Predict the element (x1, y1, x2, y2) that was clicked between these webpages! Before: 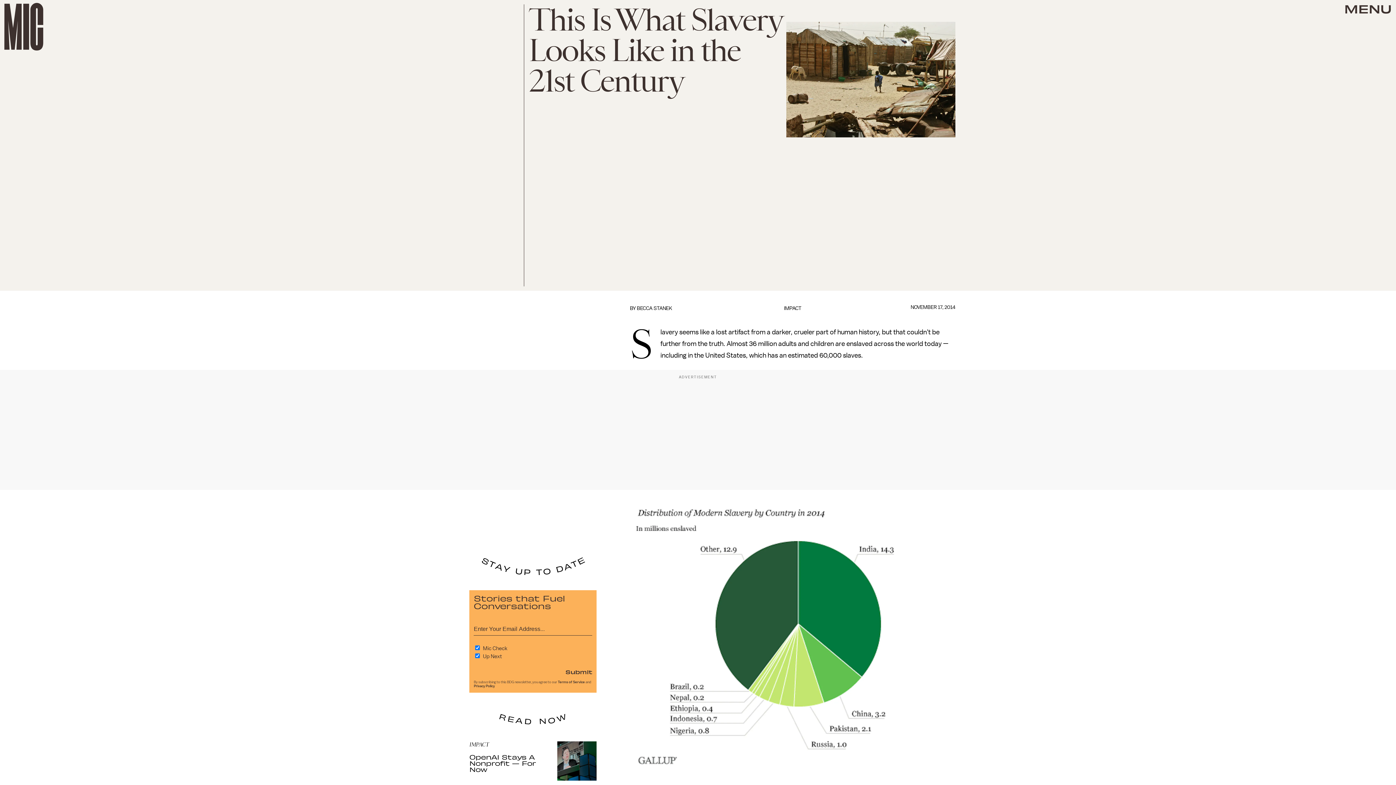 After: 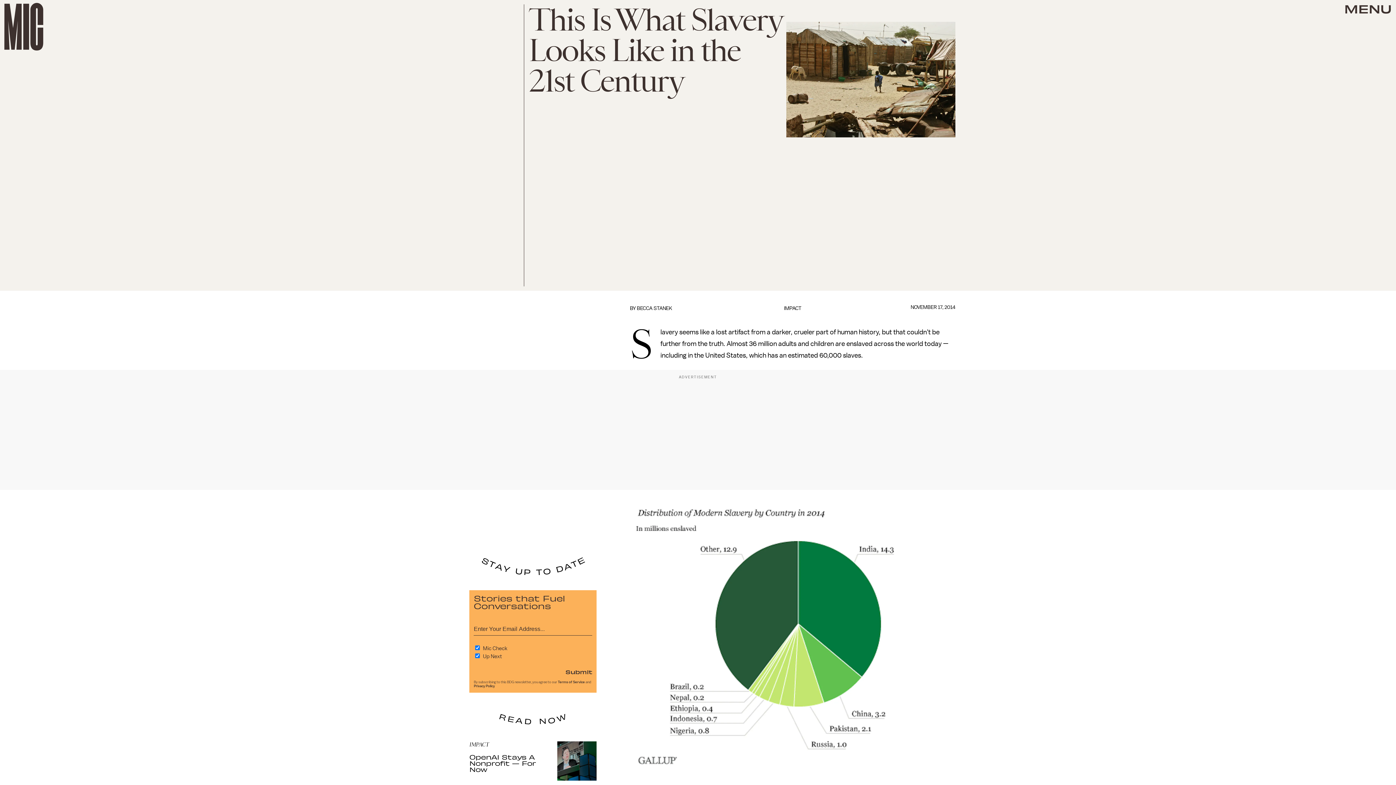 Action: bbox: (557, 680, 585, 684) label: Terms of Service